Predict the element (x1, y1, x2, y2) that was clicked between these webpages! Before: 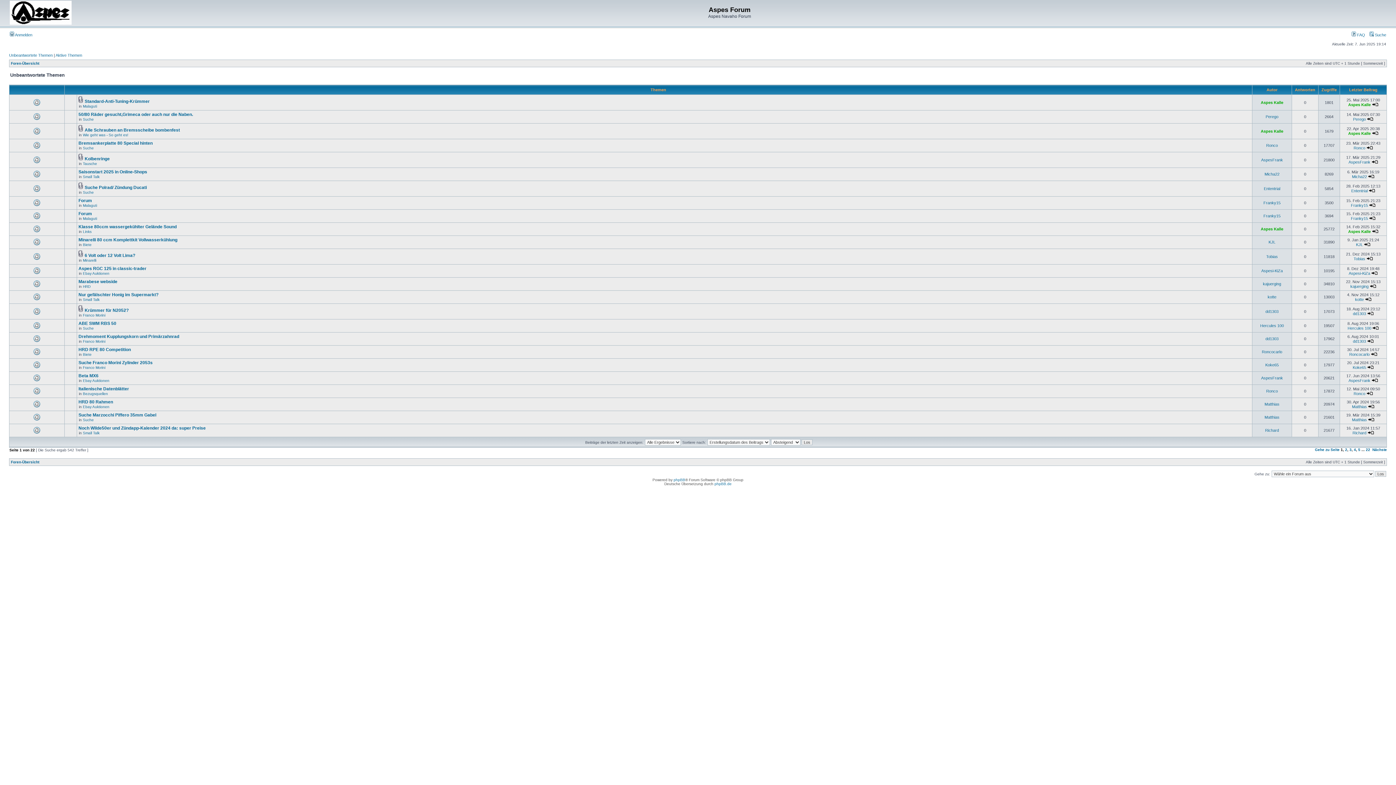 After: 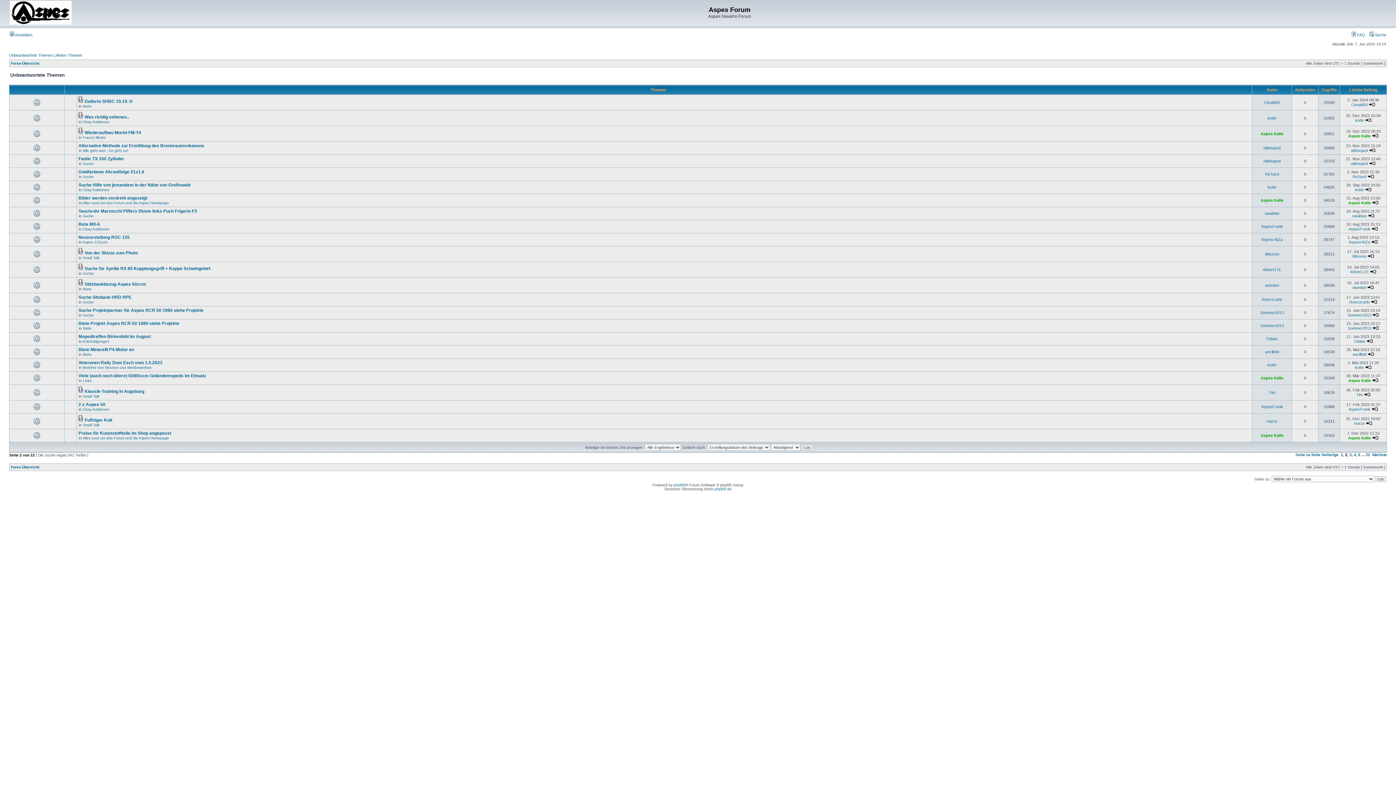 Action: label: 2 bbox: (1345, 448, 1347, 452)